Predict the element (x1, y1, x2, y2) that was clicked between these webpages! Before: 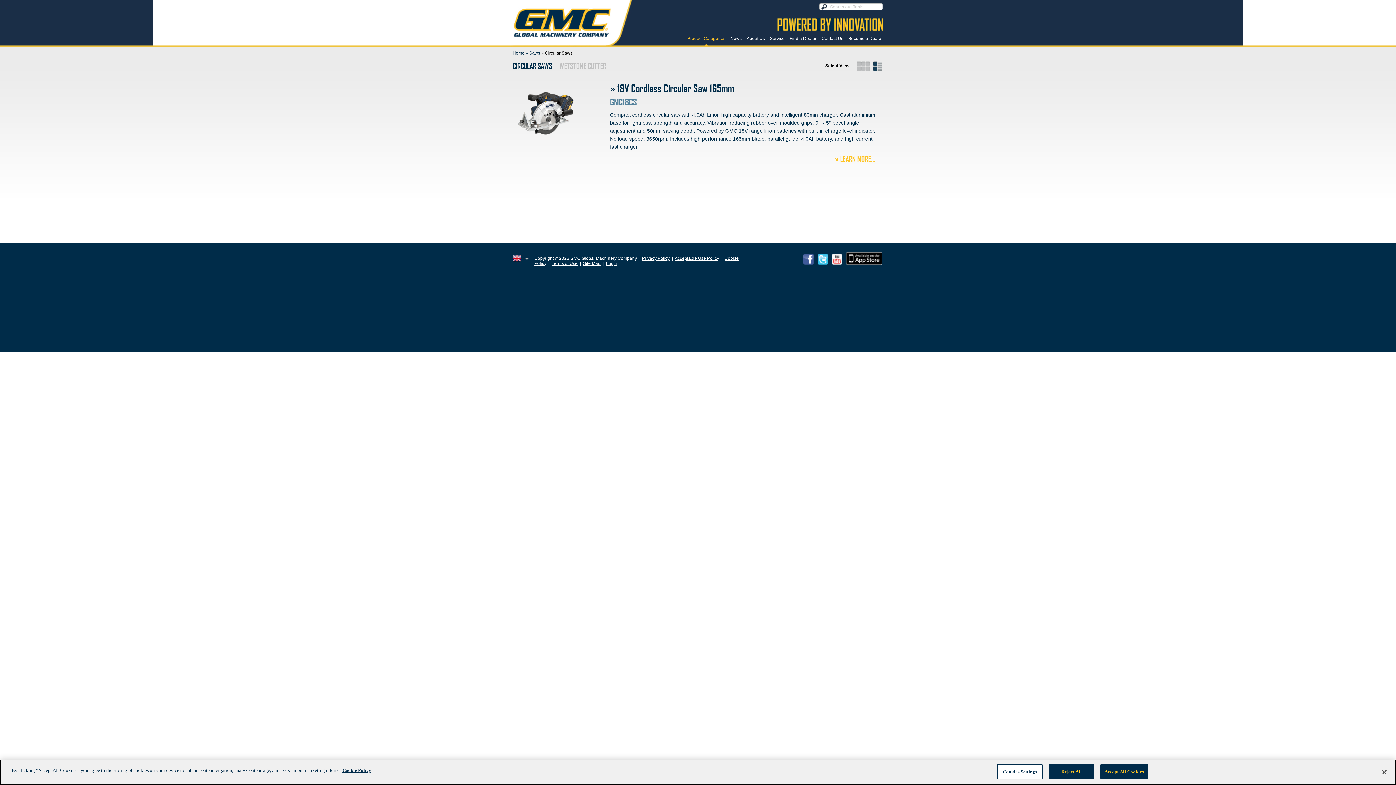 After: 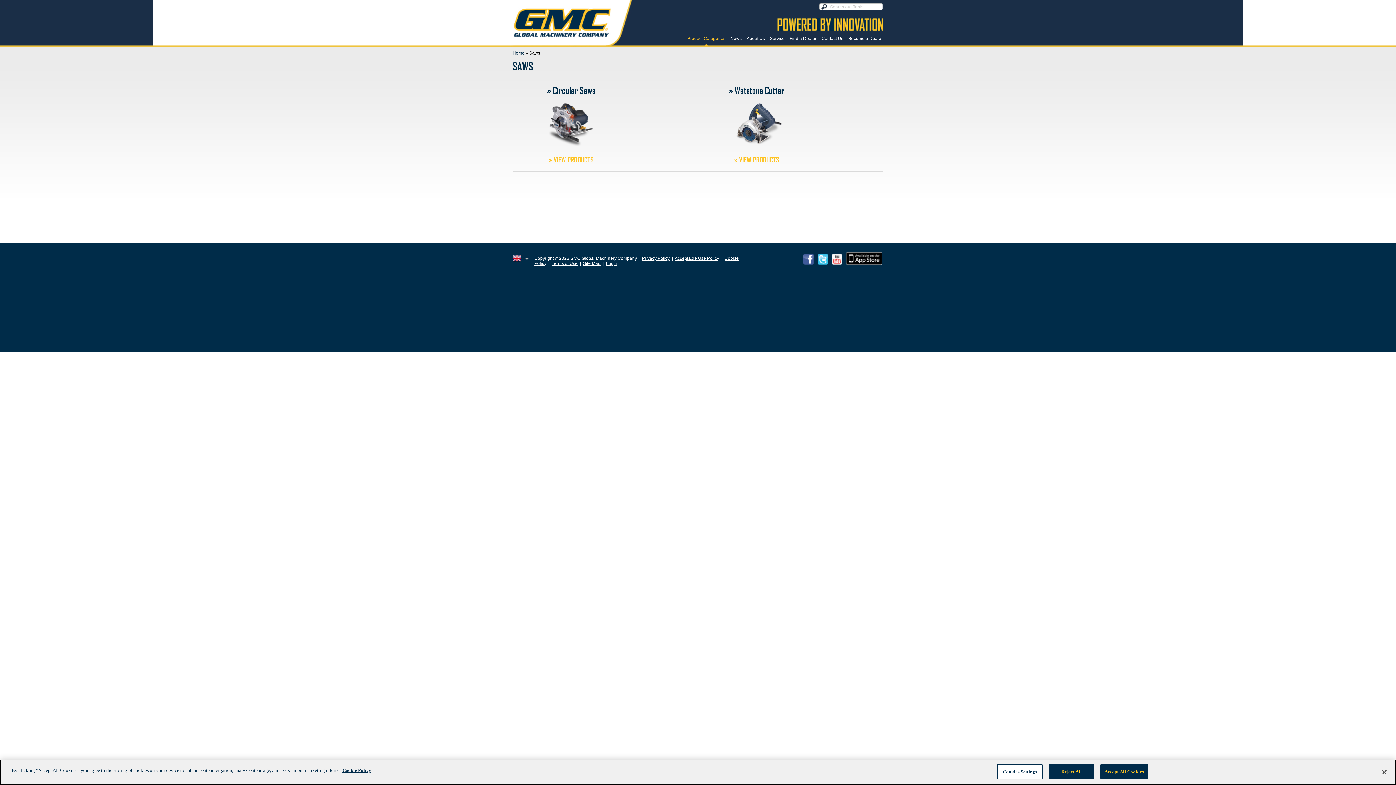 Action: bbox: (525, 50, 540, 55) label: » Saws